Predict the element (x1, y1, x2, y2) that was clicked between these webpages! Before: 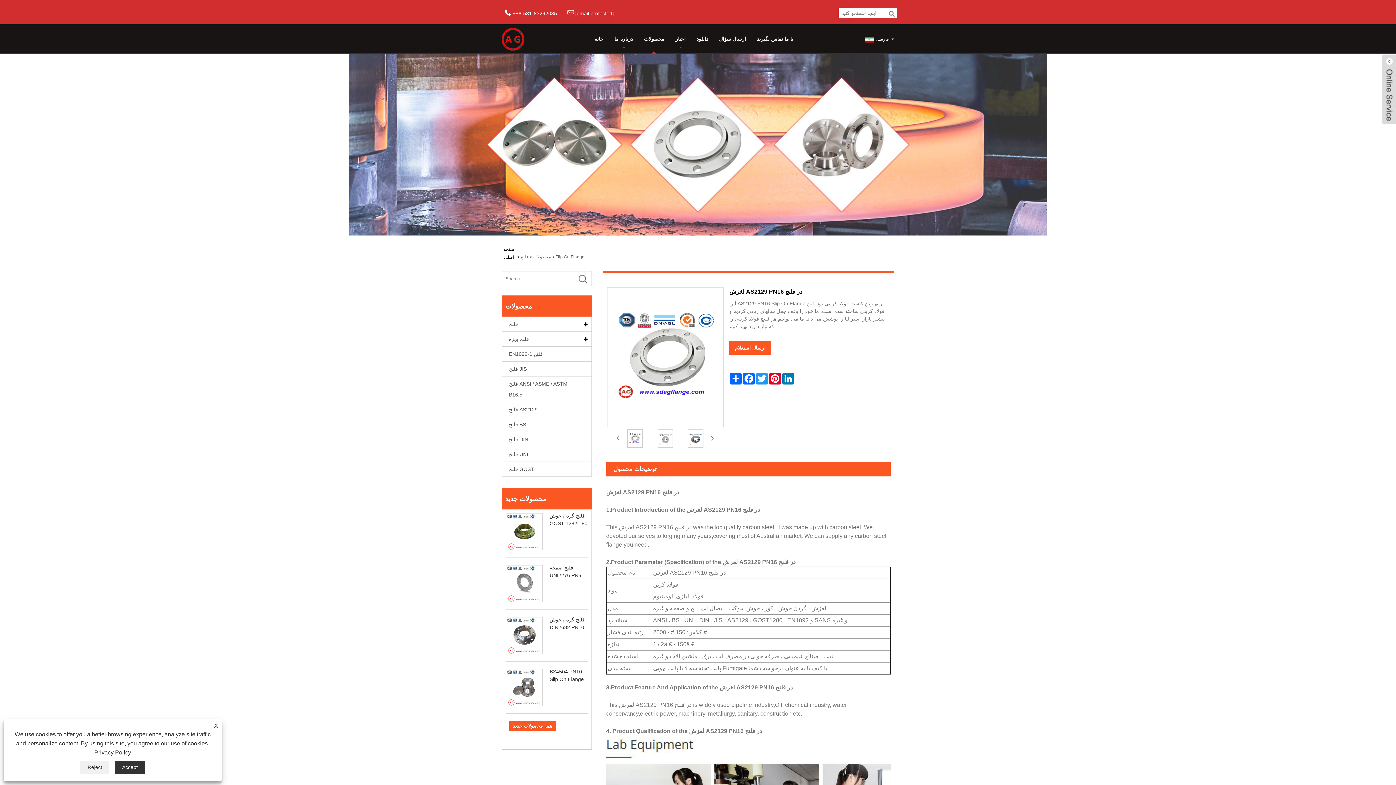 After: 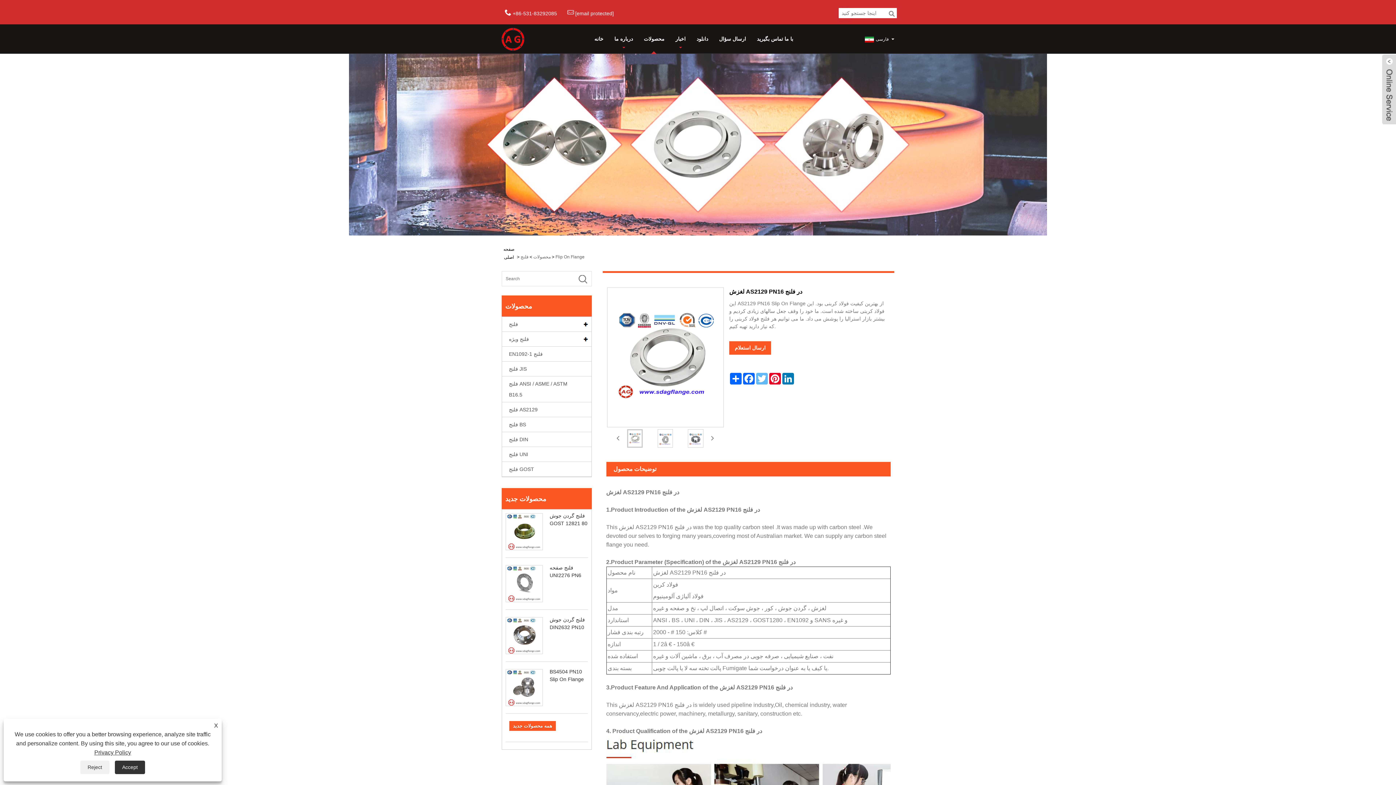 Action: label: Twitter bbox: (755, 373, 768, 384)